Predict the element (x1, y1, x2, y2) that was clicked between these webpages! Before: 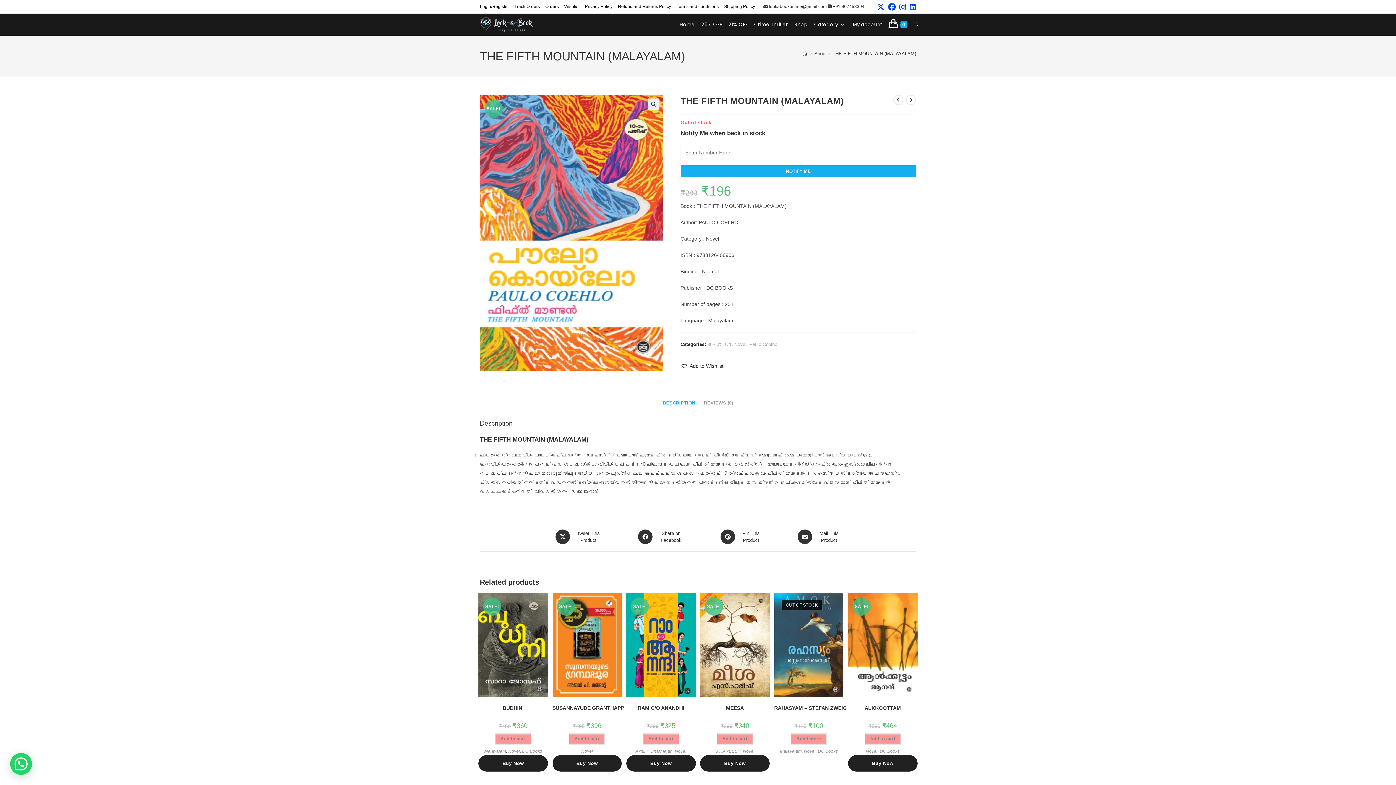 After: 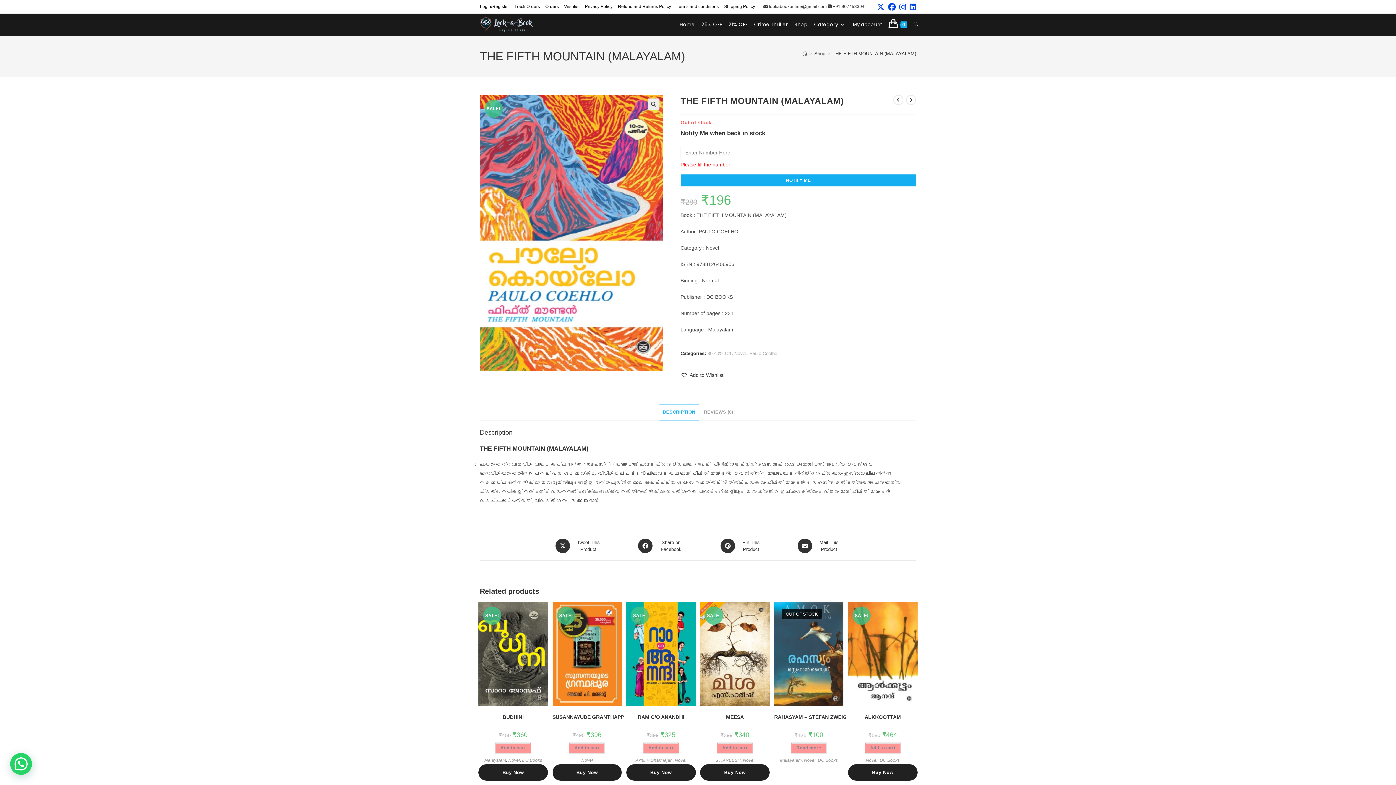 Action: bbox: (680, 165, 916, 177) label: NOTIFY ME